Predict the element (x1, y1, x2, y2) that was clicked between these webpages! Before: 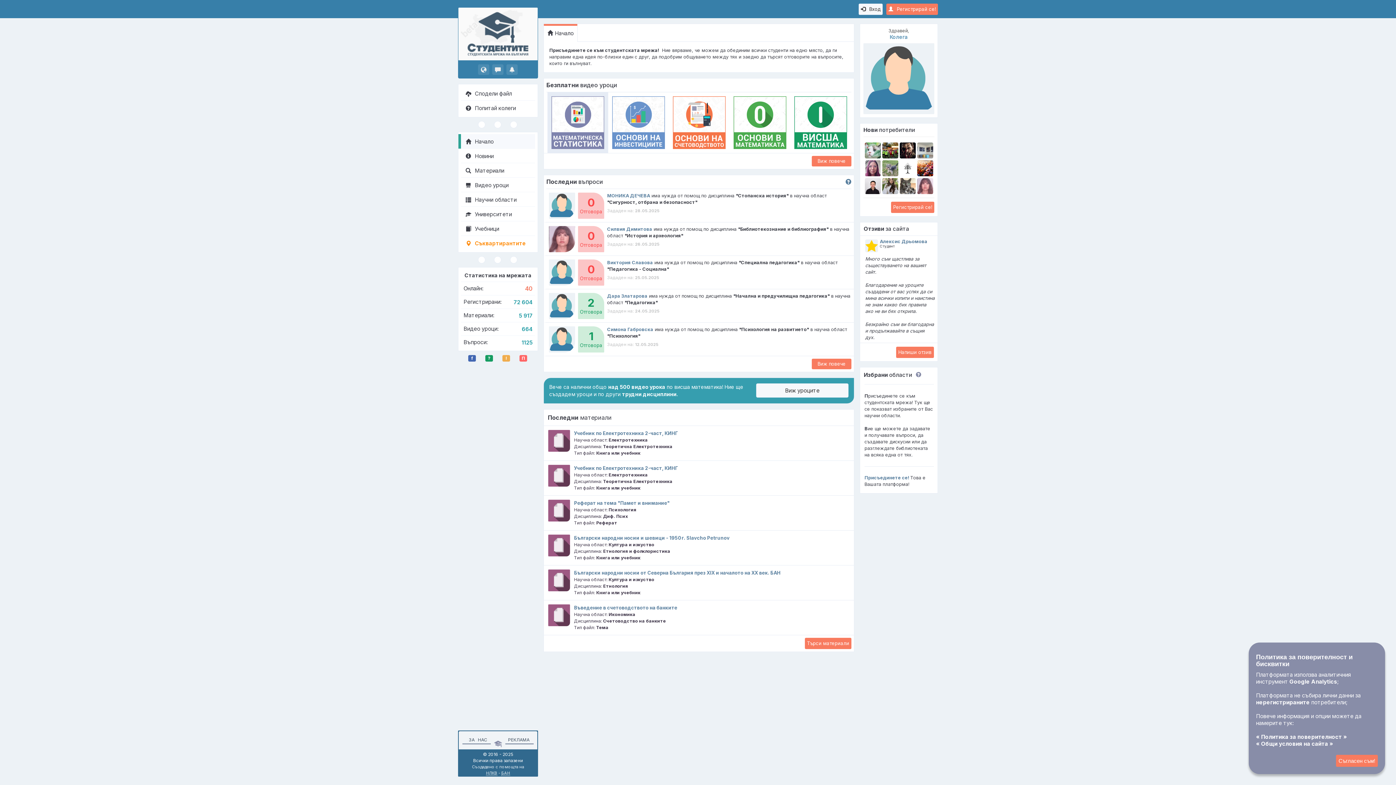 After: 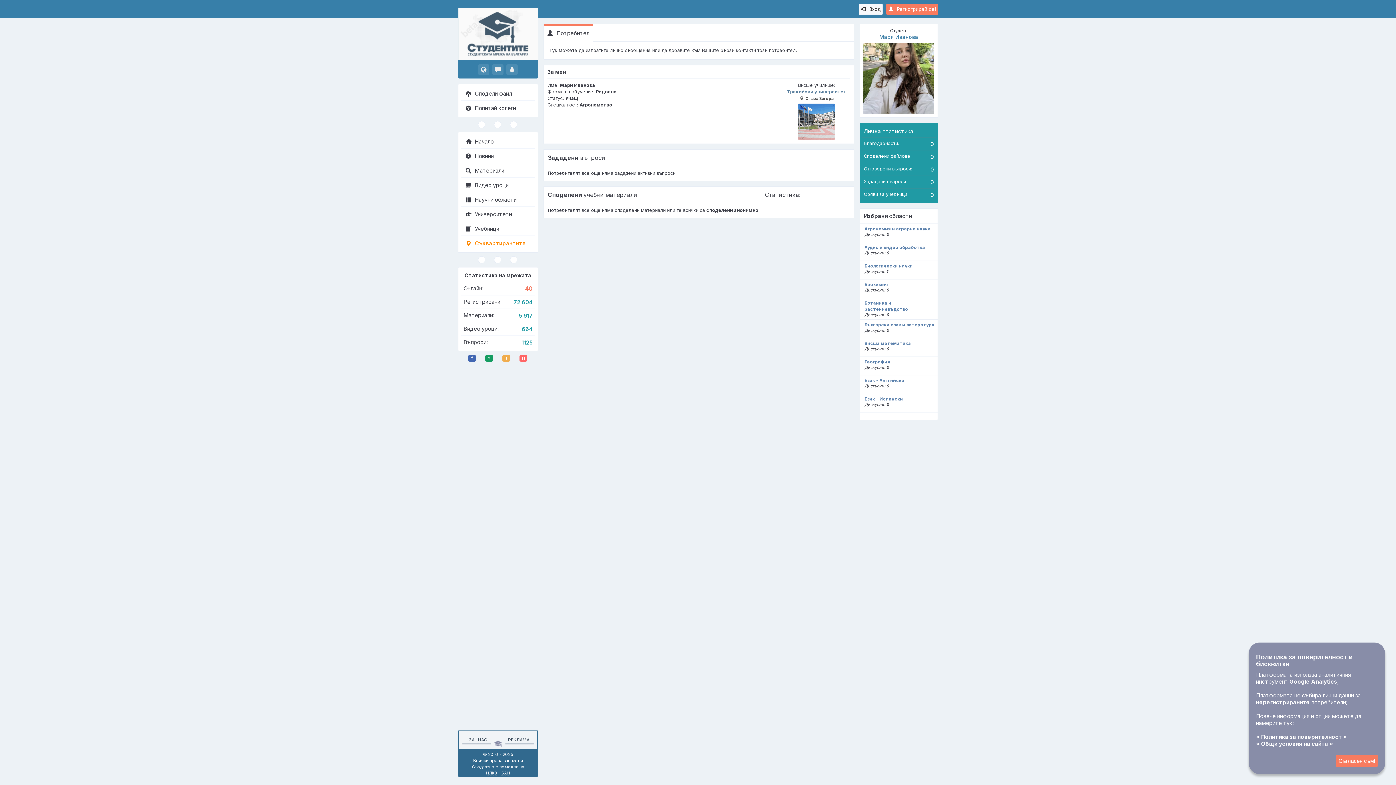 Action: bbox: (881, 182, 899, 187)